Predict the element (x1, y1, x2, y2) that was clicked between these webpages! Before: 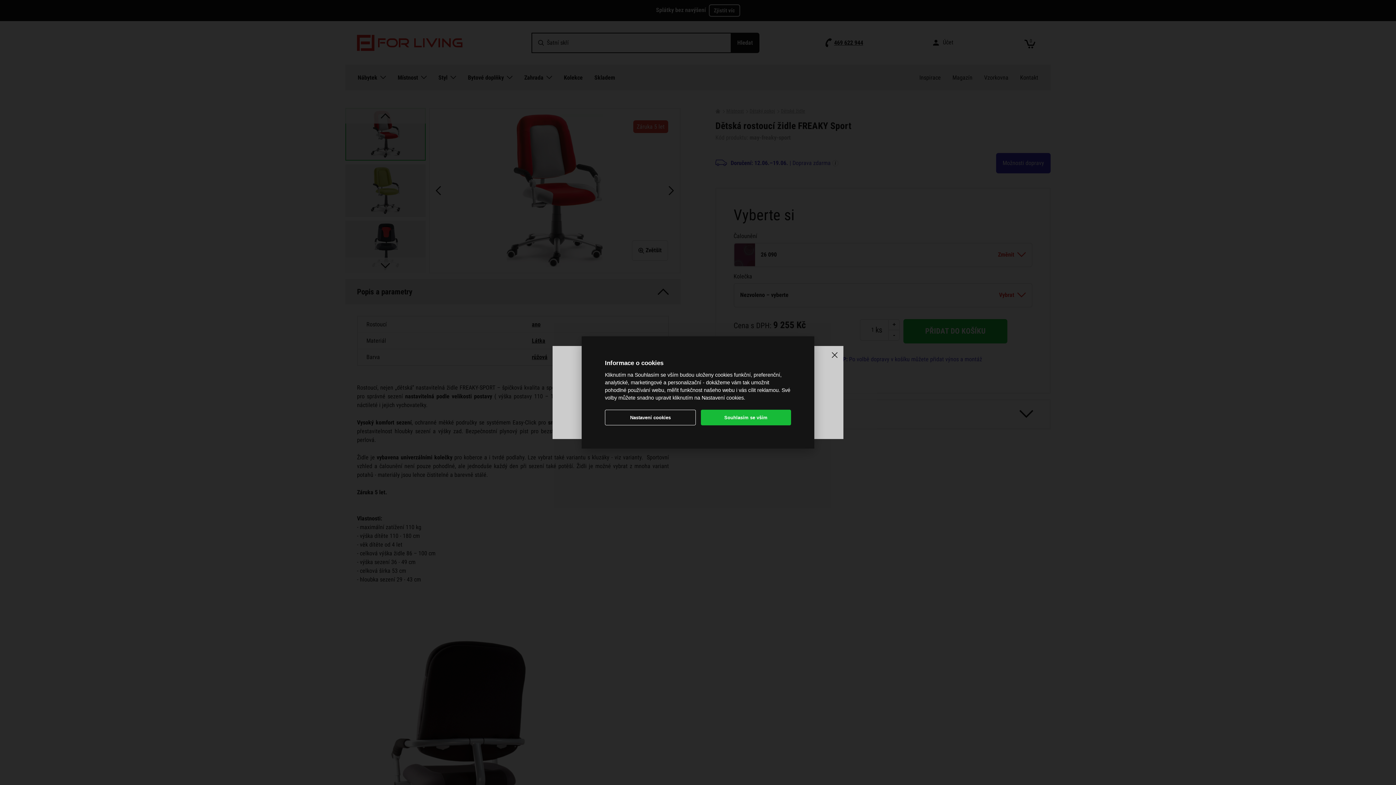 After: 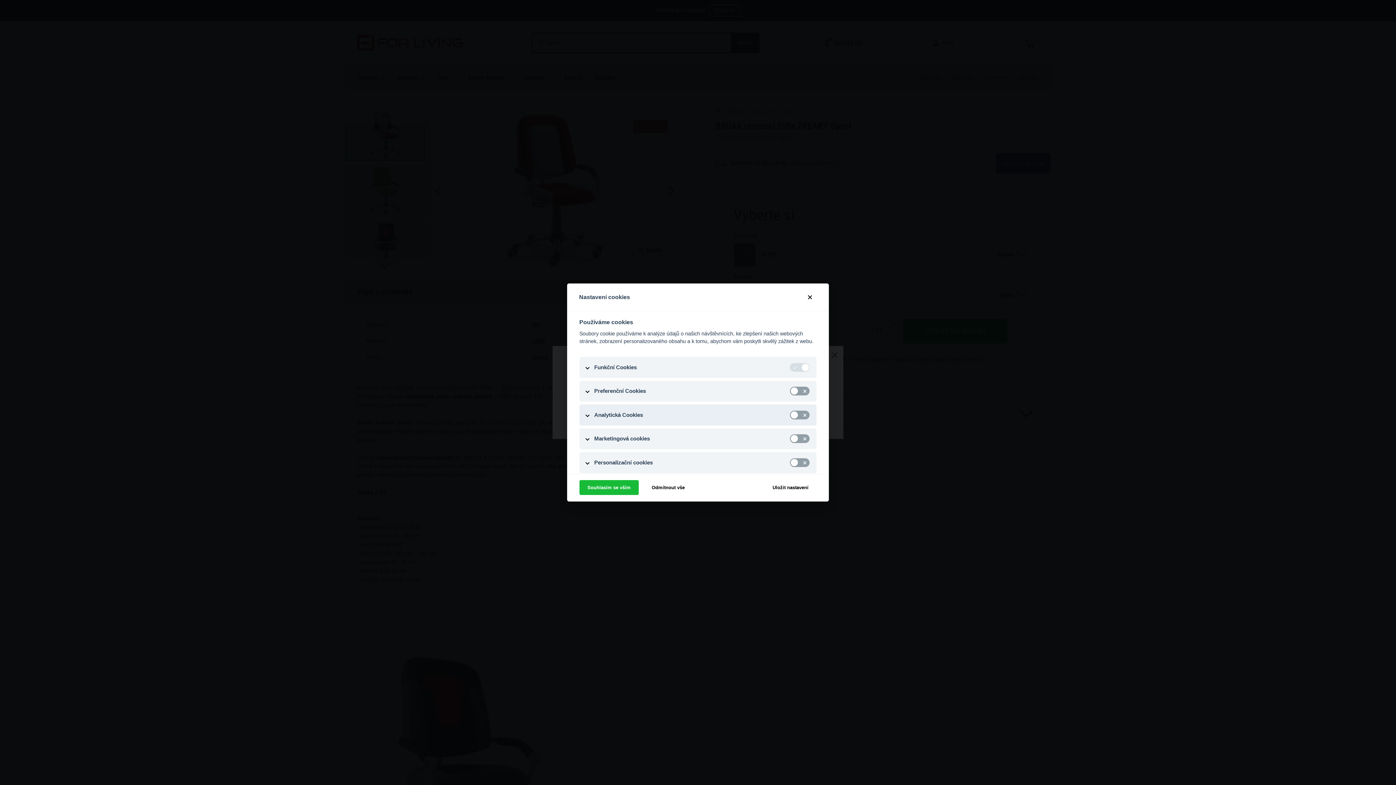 Action: label: Nastavení cookies bbox: (605, 409, 696, 425)